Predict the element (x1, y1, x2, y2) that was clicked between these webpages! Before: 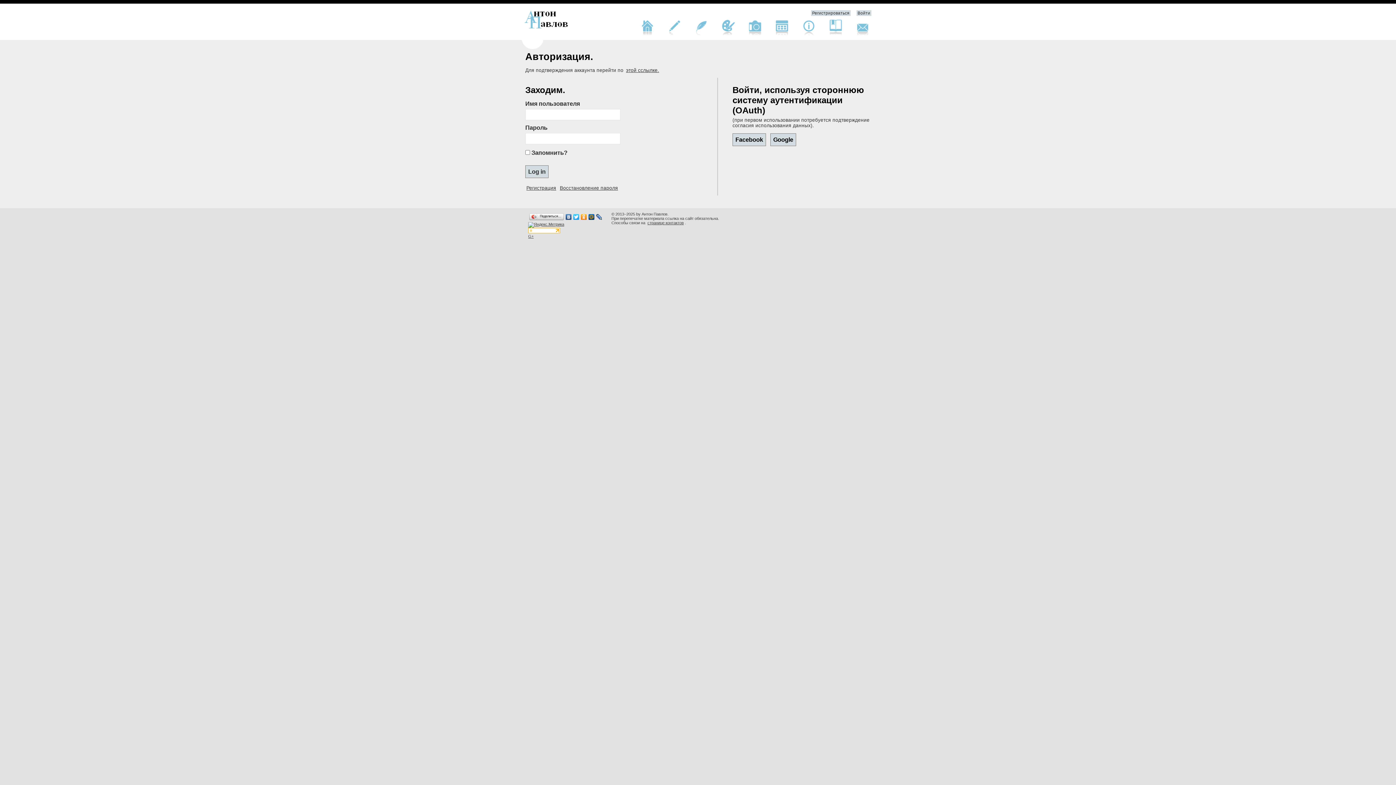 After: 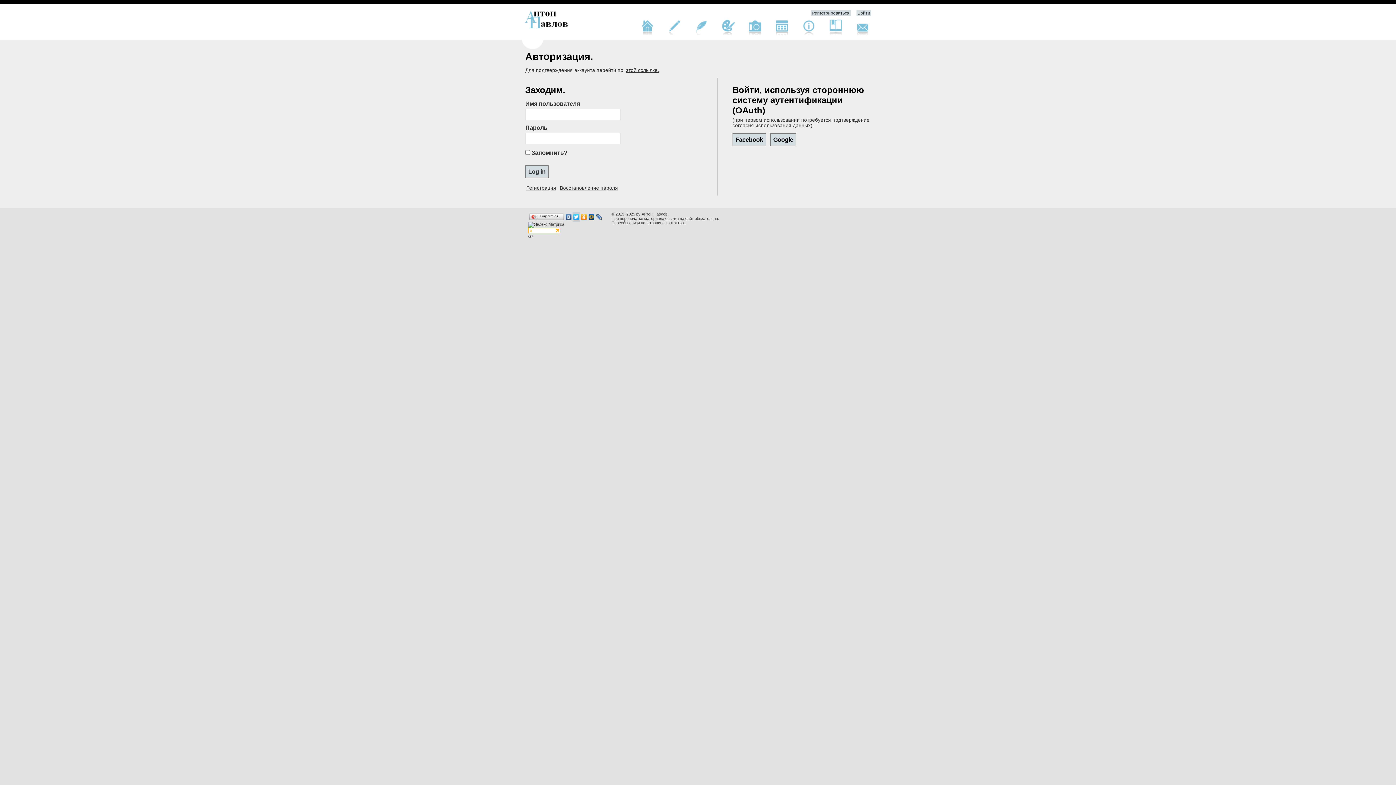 Action: bbox: (572, 212, 580, 221)